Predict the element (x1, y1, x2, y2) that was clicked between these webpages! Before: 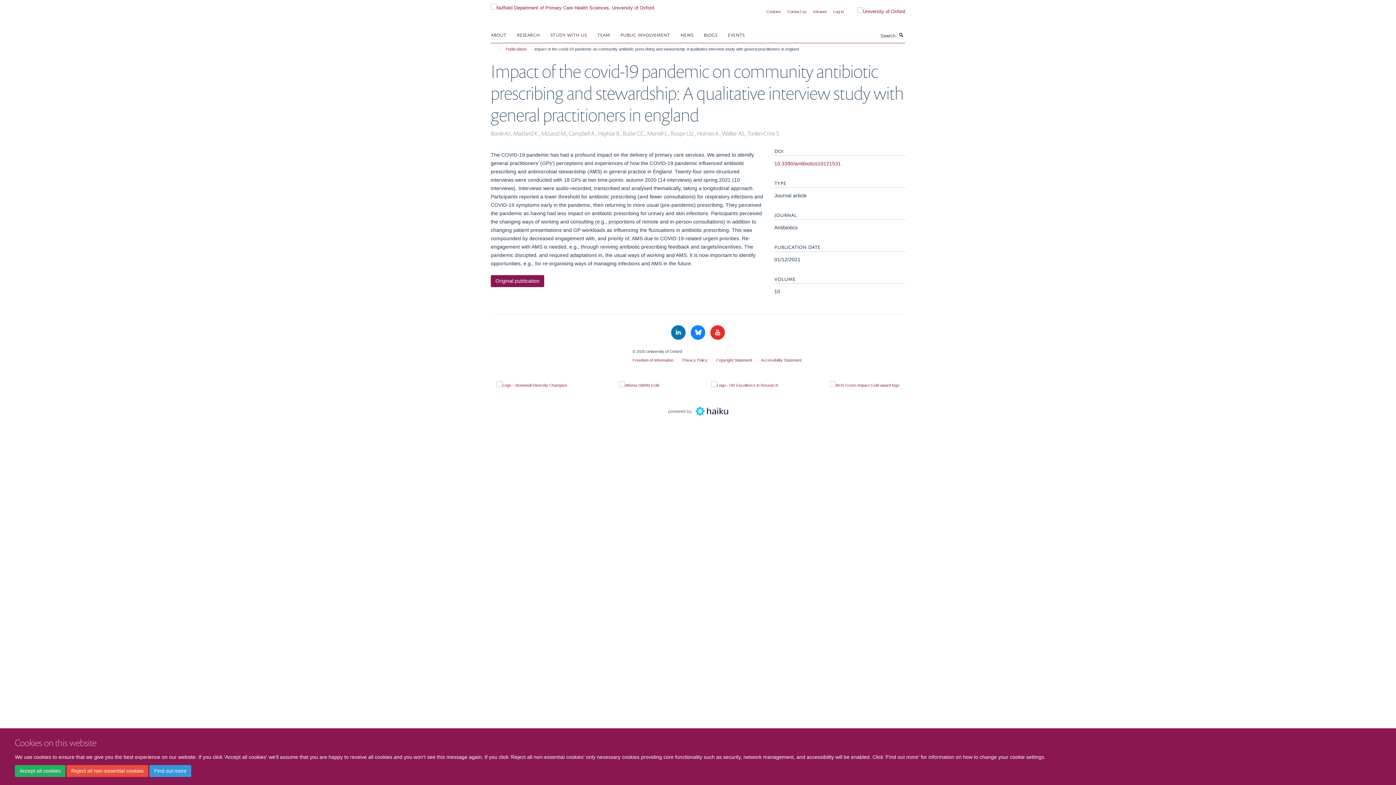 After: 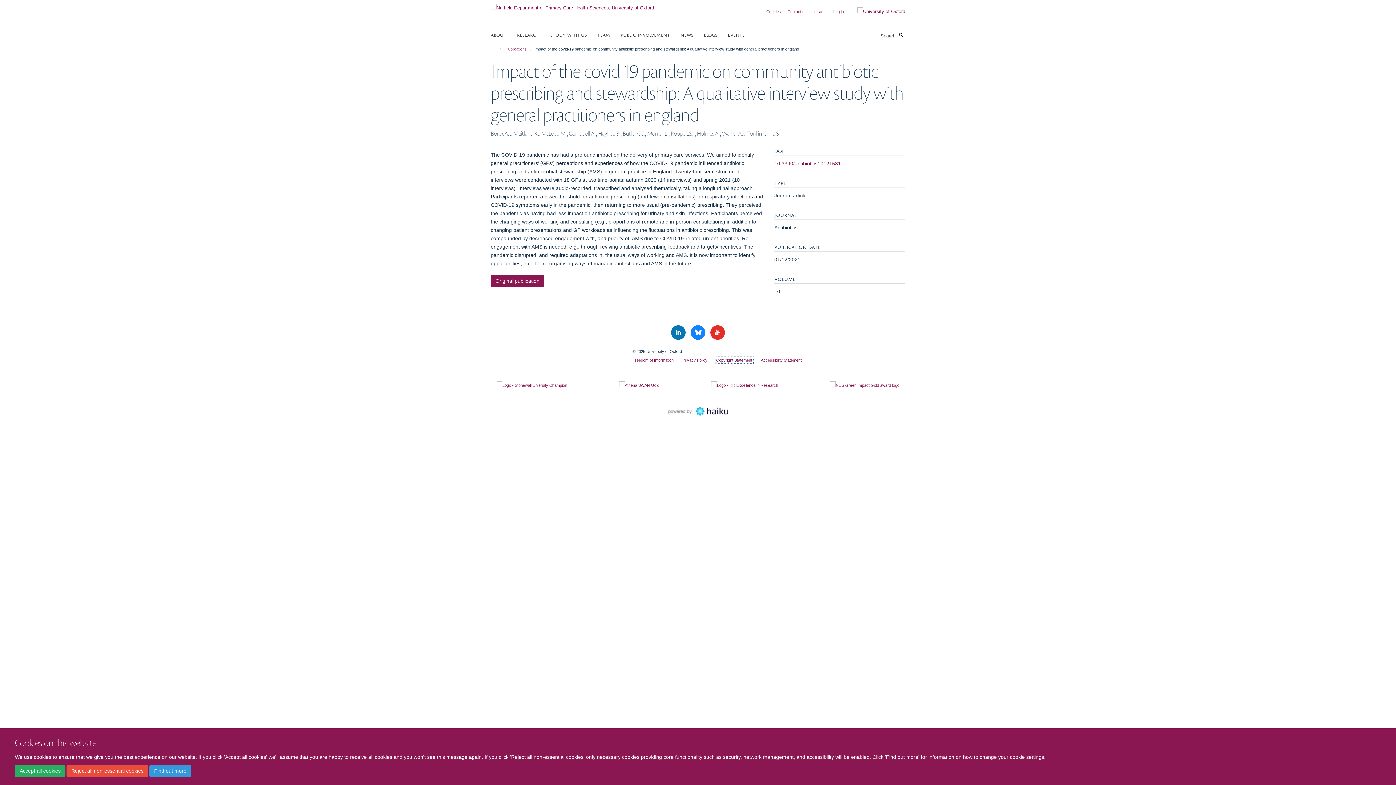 Action: bbox: (716, 358, 752, 362) label: Copyright Statement